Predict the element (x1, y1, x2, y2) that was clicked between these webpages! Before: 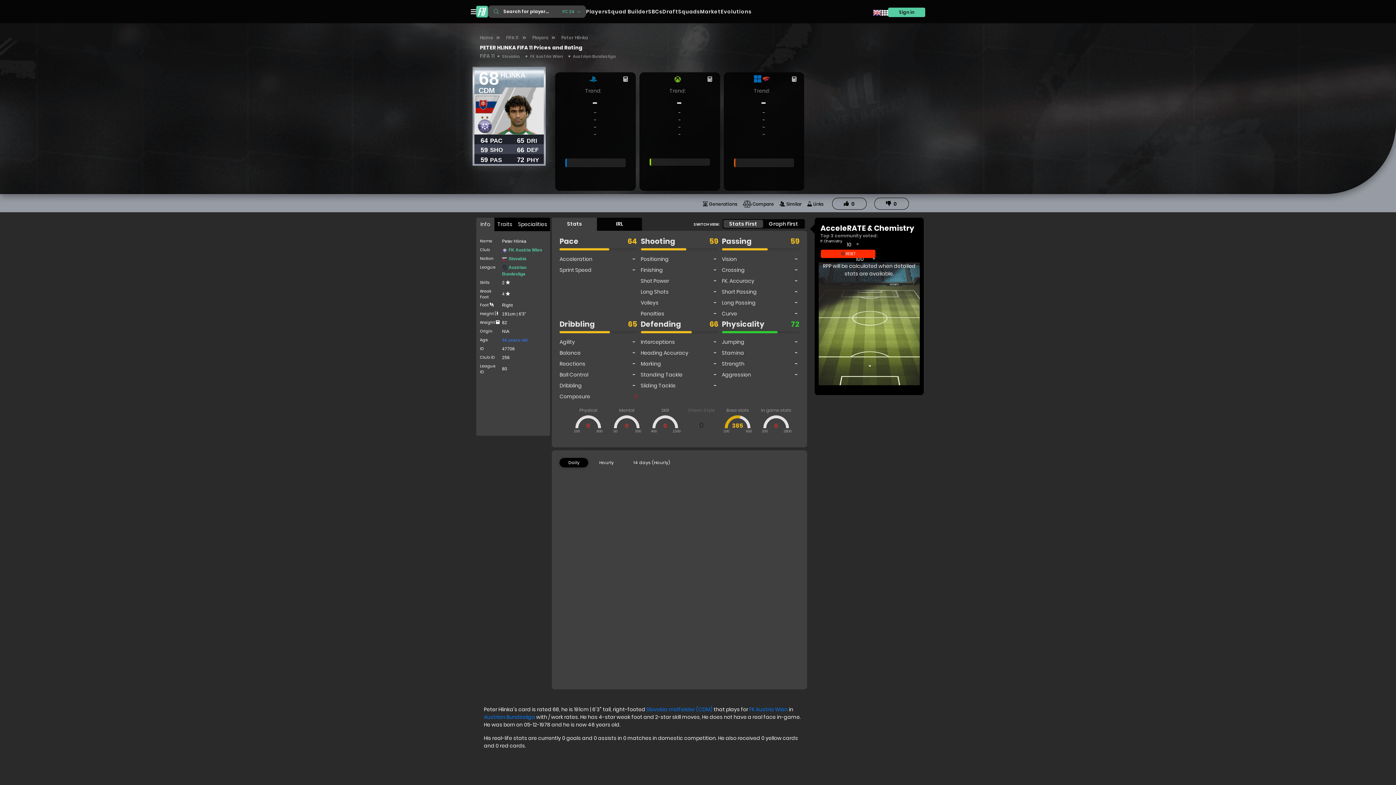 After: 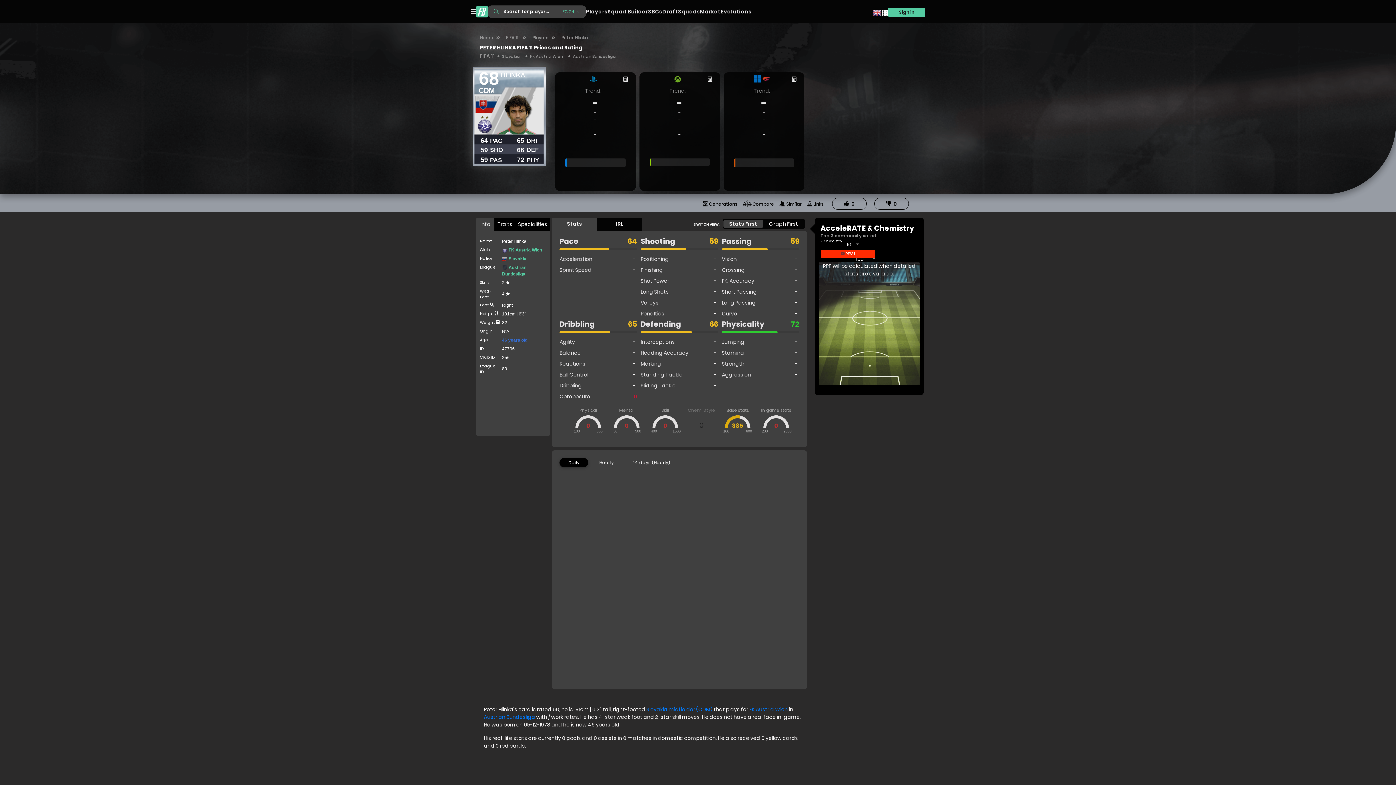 Action: bbox: (476, 217, 494, 231) label: Info